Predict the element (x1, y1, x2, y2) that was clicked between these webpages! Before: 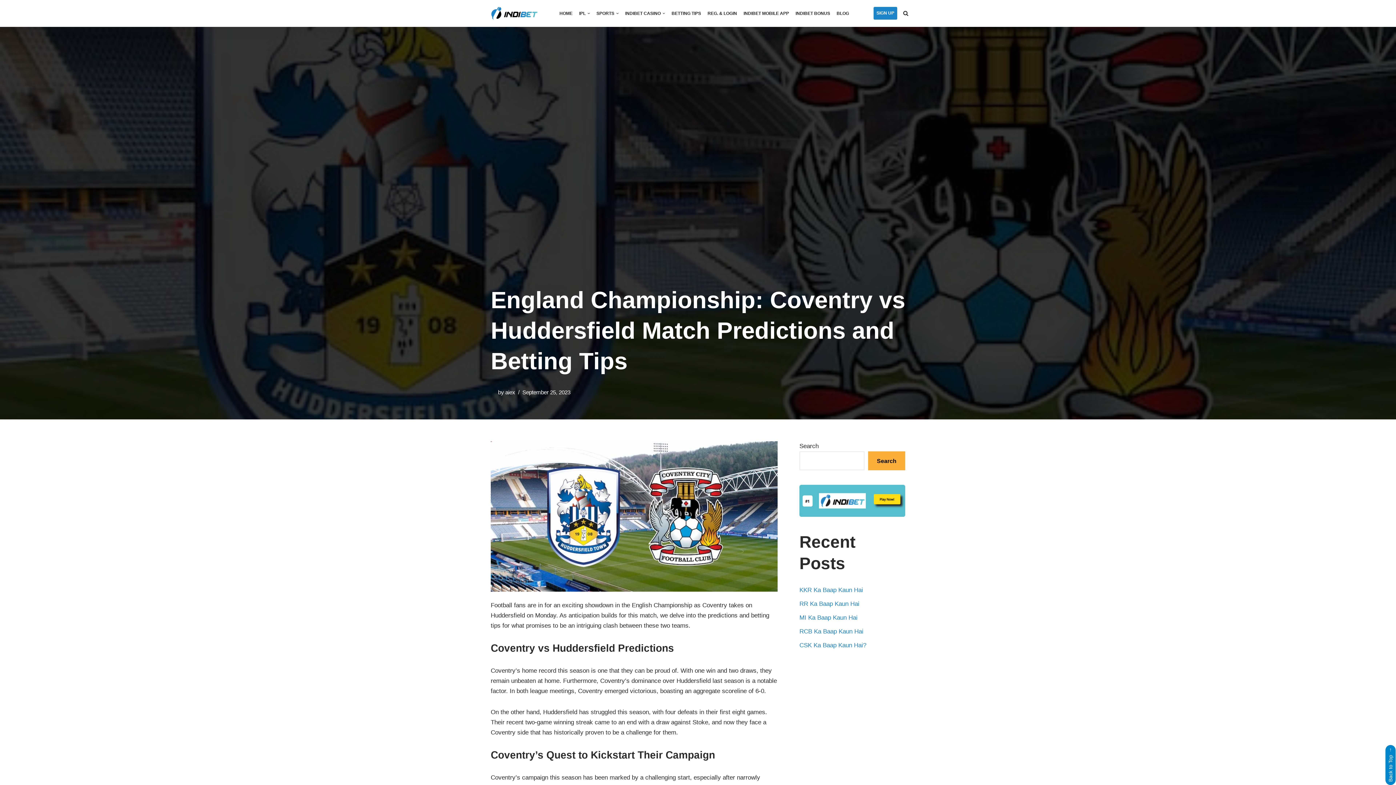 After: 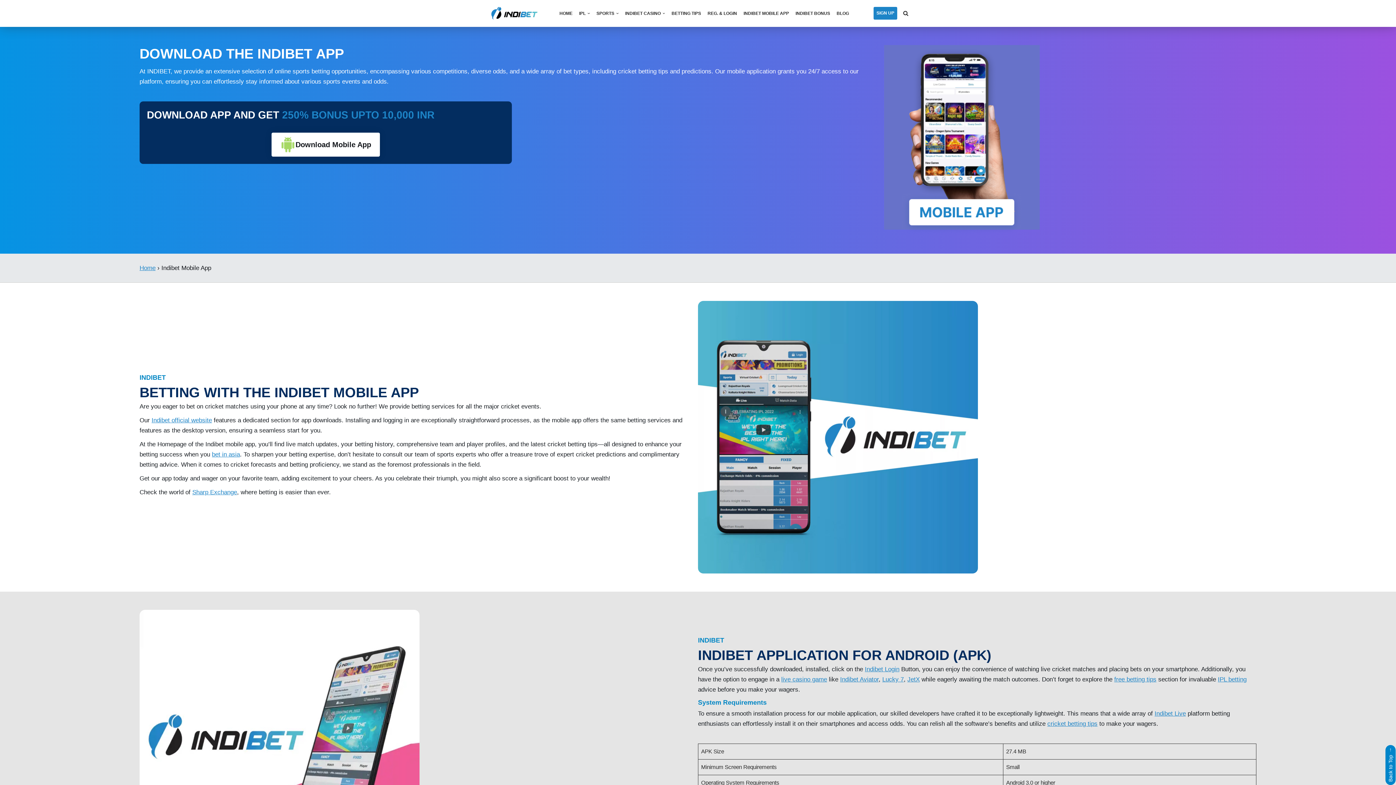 Action: label: INDIBET MOBILE APP bbox: (743, 8, 789, 17)